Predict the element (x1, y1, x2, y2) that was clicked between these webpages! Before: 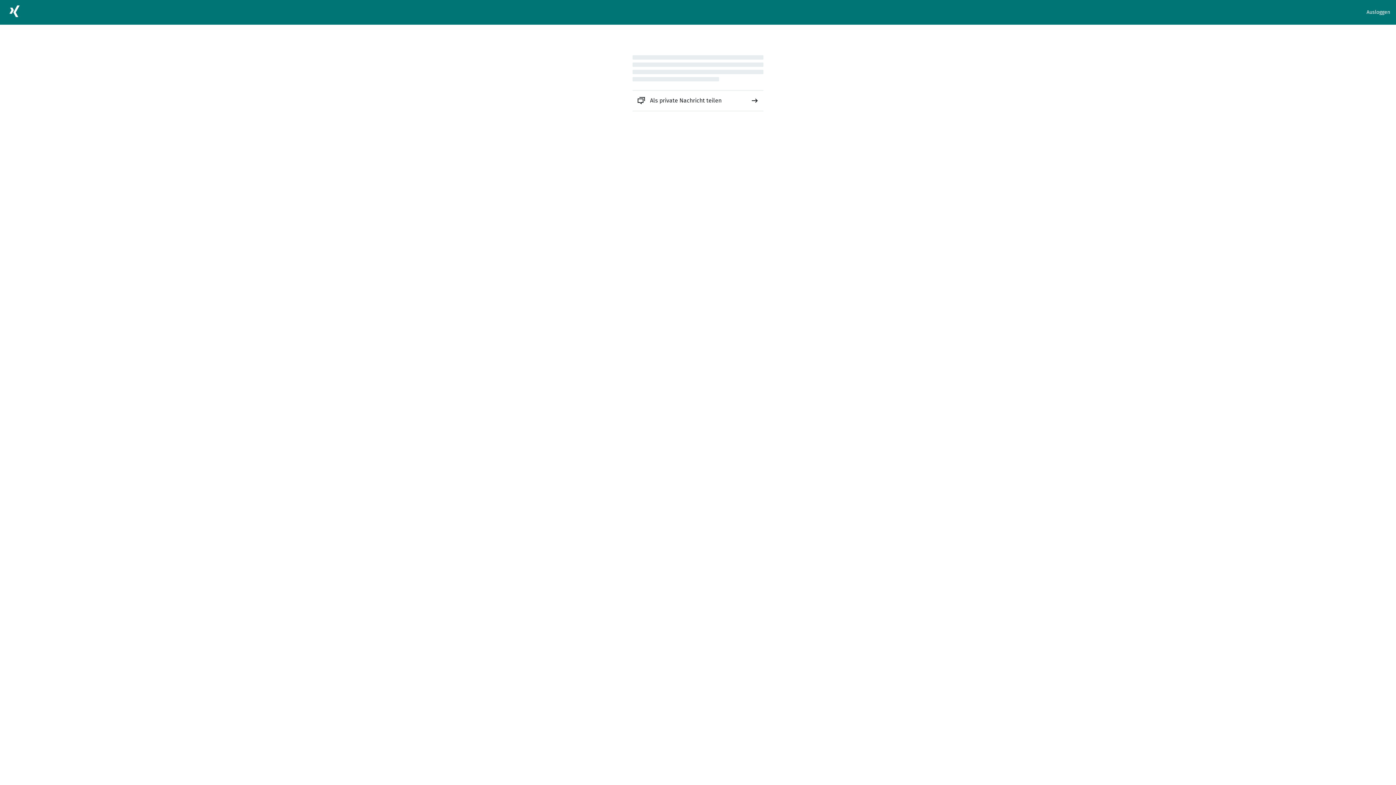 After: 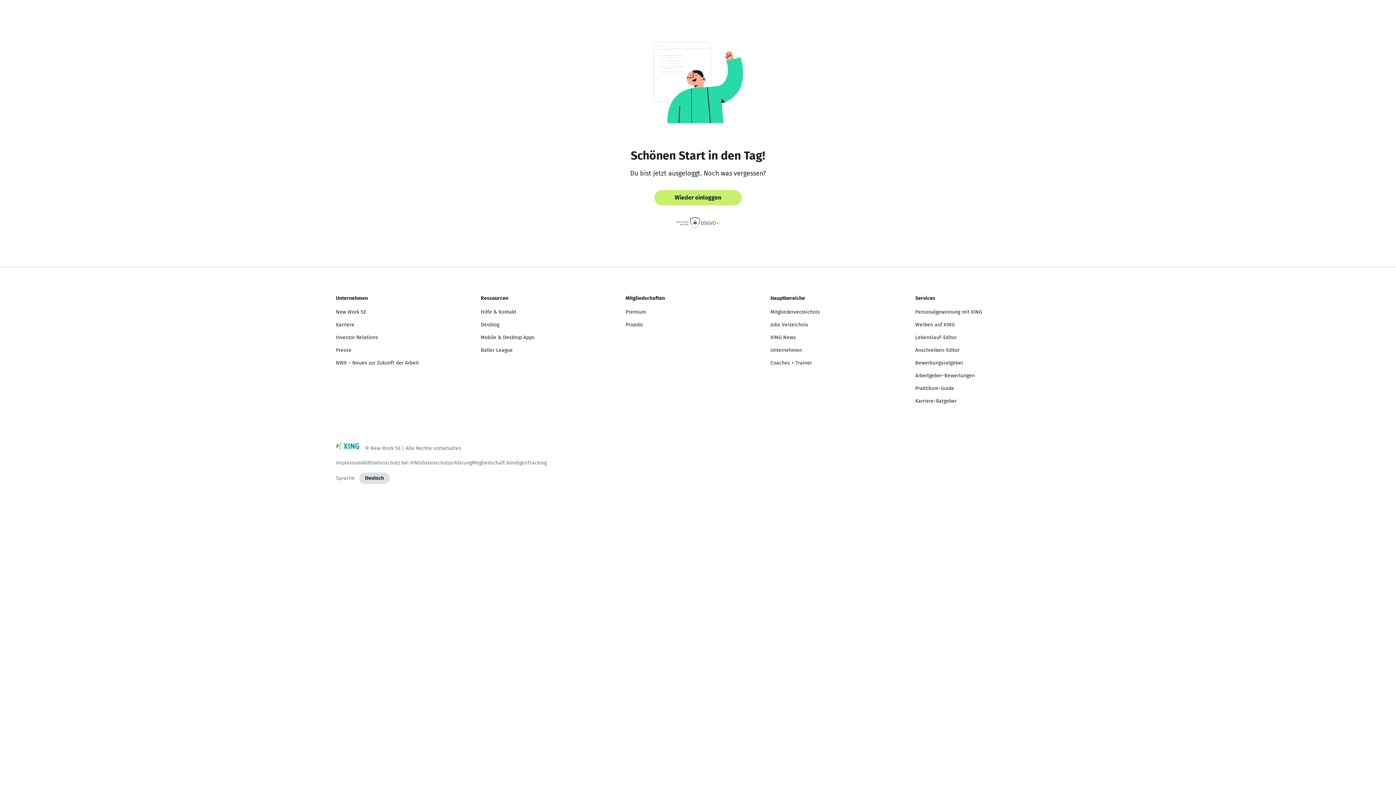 Action: bbox: (1366, 8, 1390, 16) label: Ausloggen